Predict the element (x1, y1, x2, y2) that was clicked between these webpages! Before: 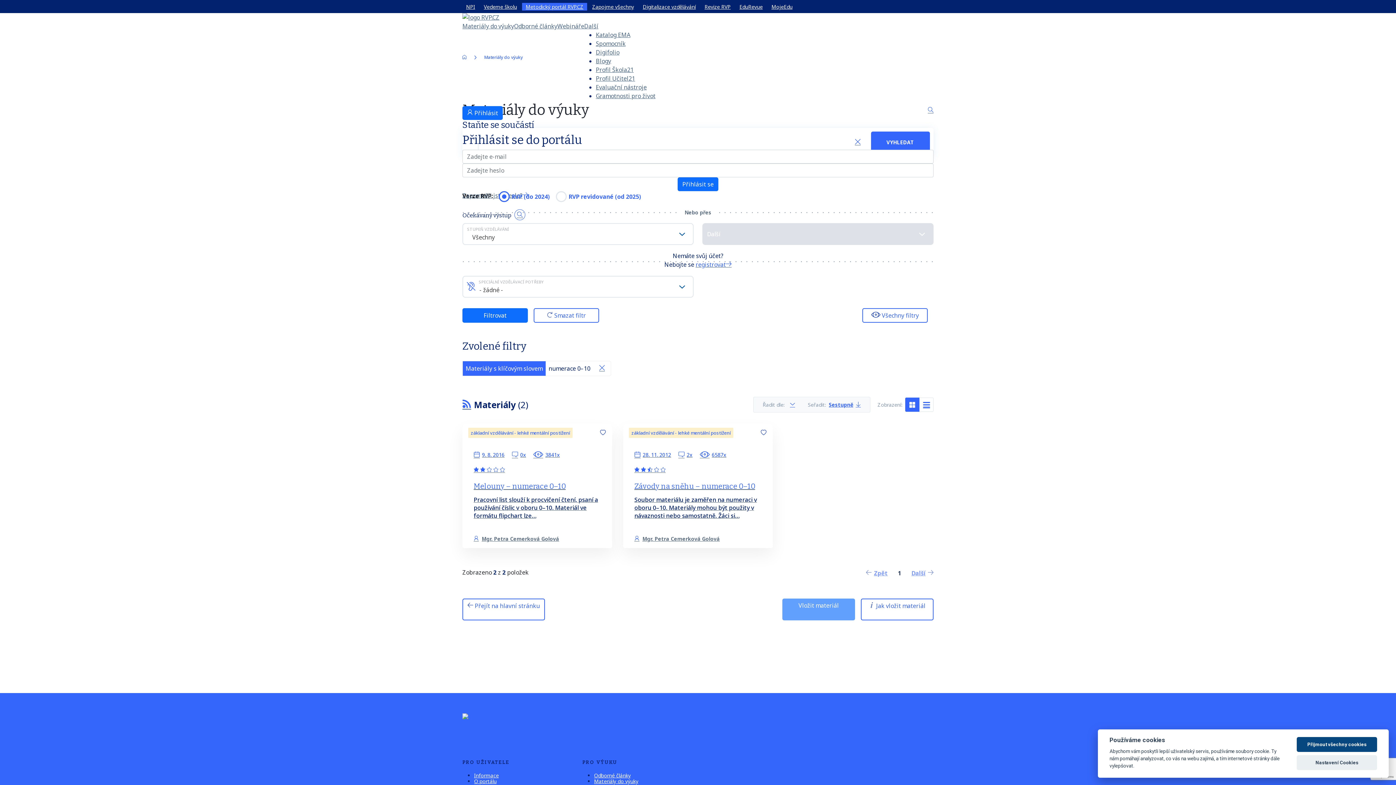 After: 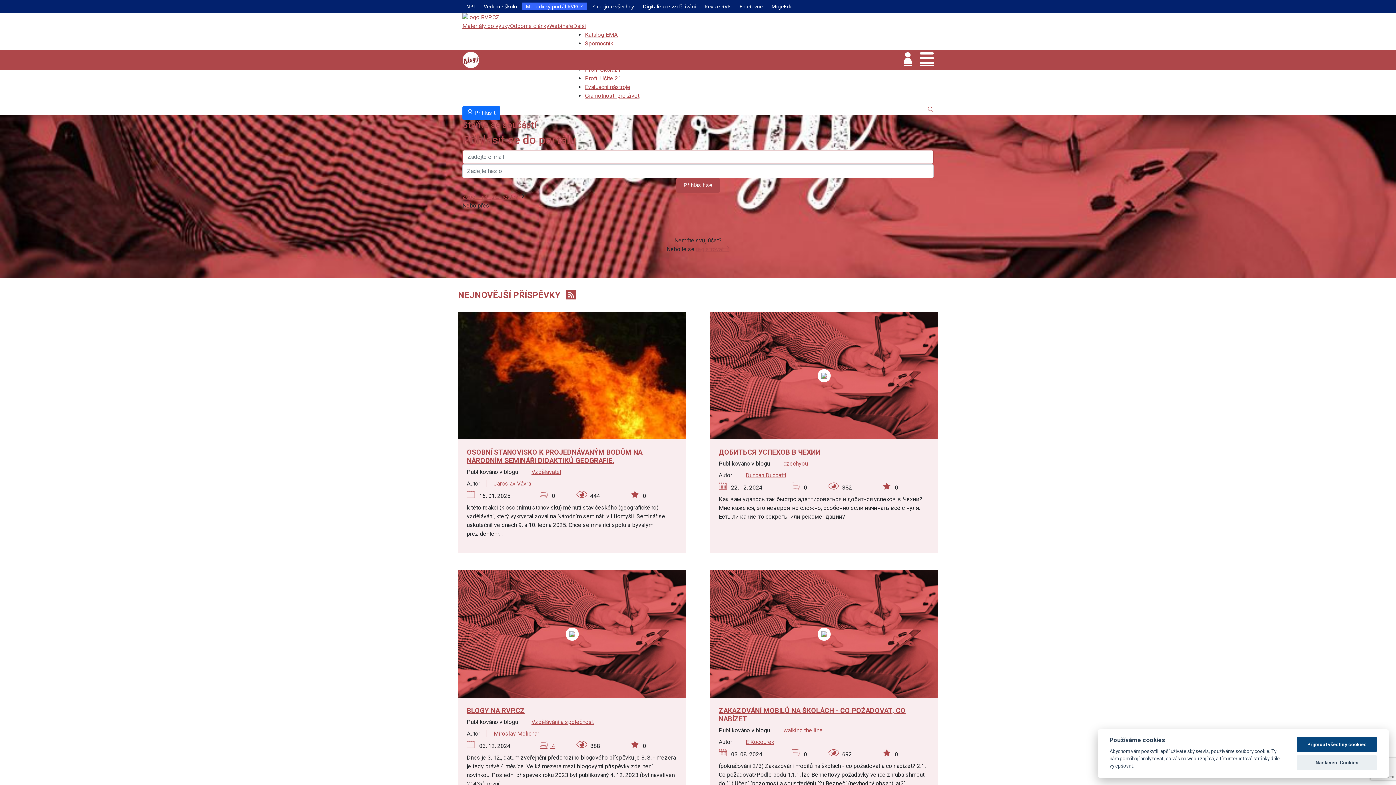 Action: label: Blogy bbox: (596, 57, 611, 65)